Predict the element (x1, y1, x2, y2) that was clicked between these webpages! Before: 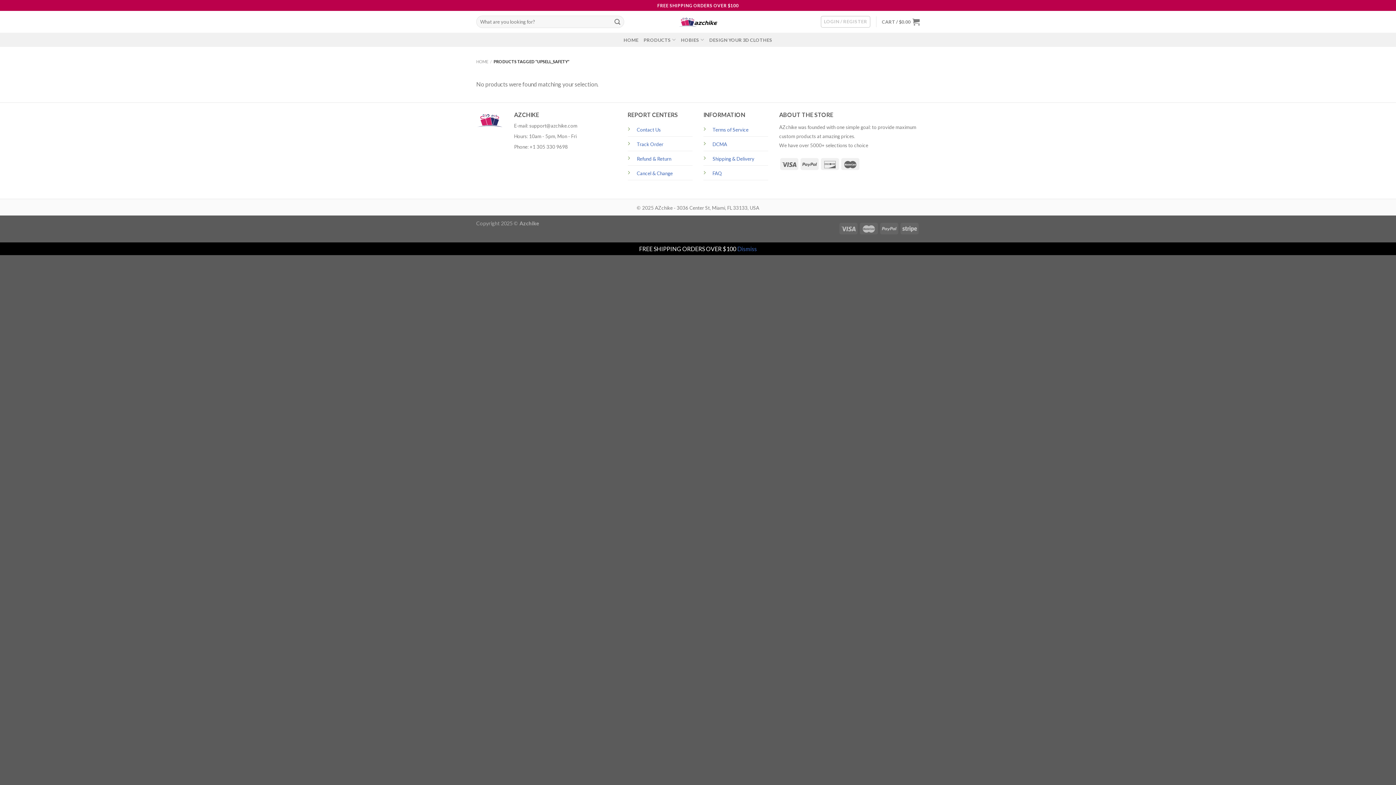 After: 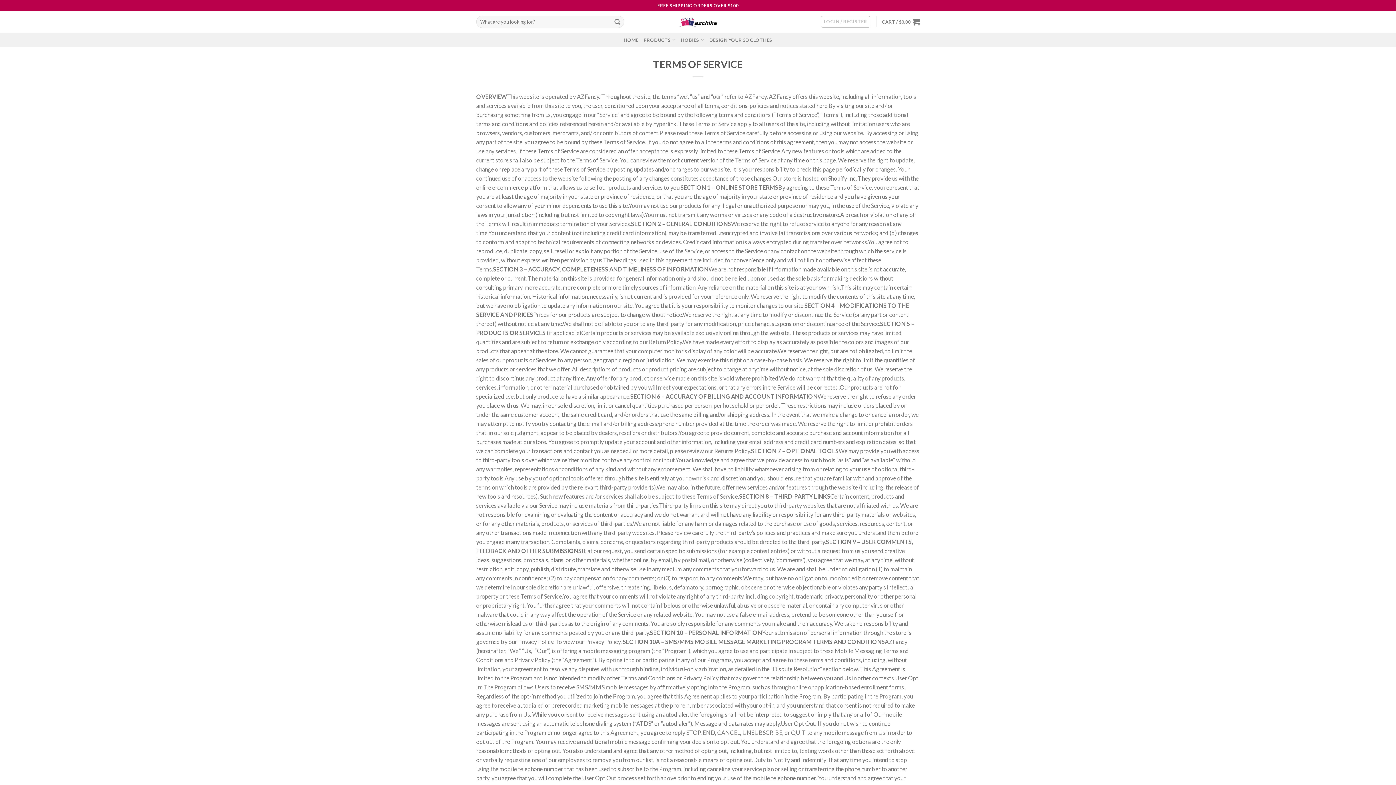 Action: label: Terms of Service bbox: (712, 126, 748, 132)